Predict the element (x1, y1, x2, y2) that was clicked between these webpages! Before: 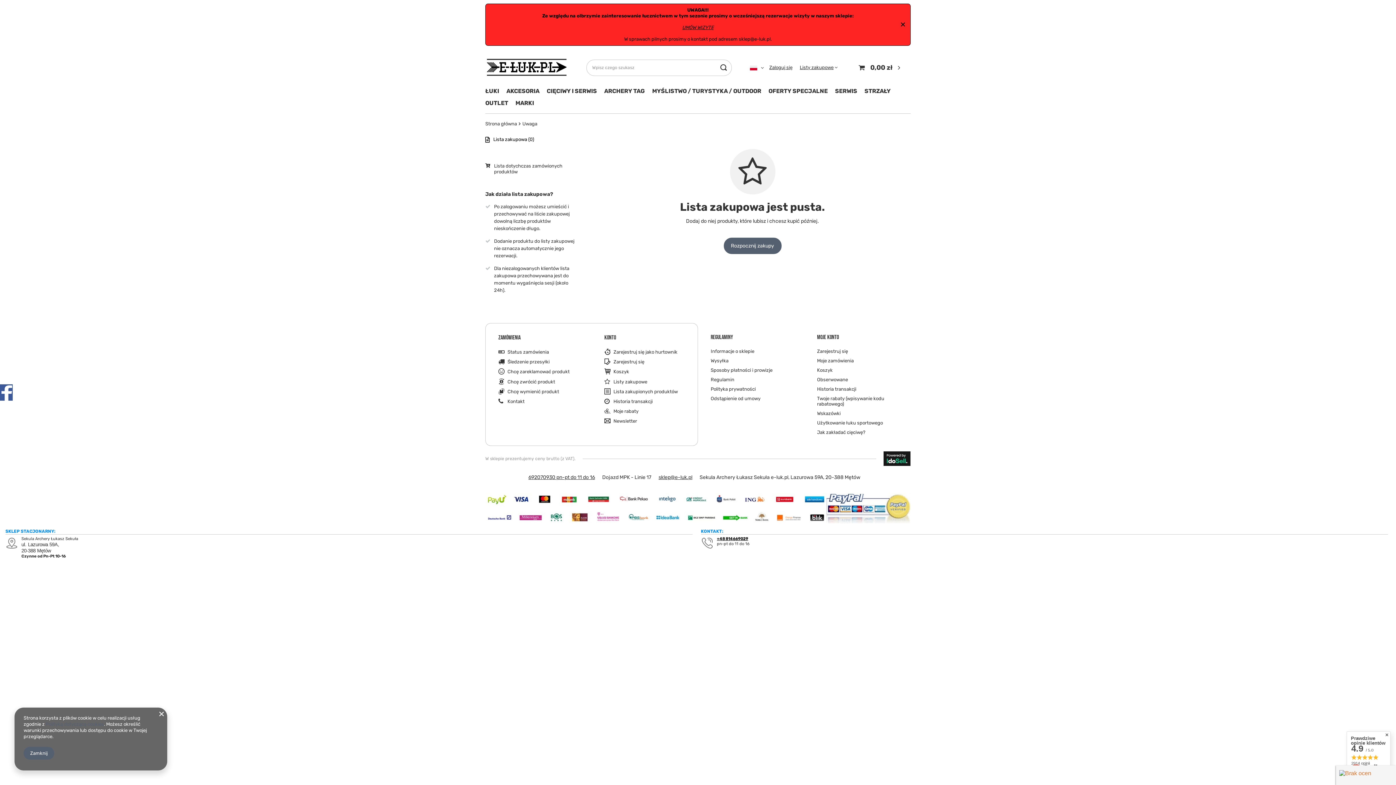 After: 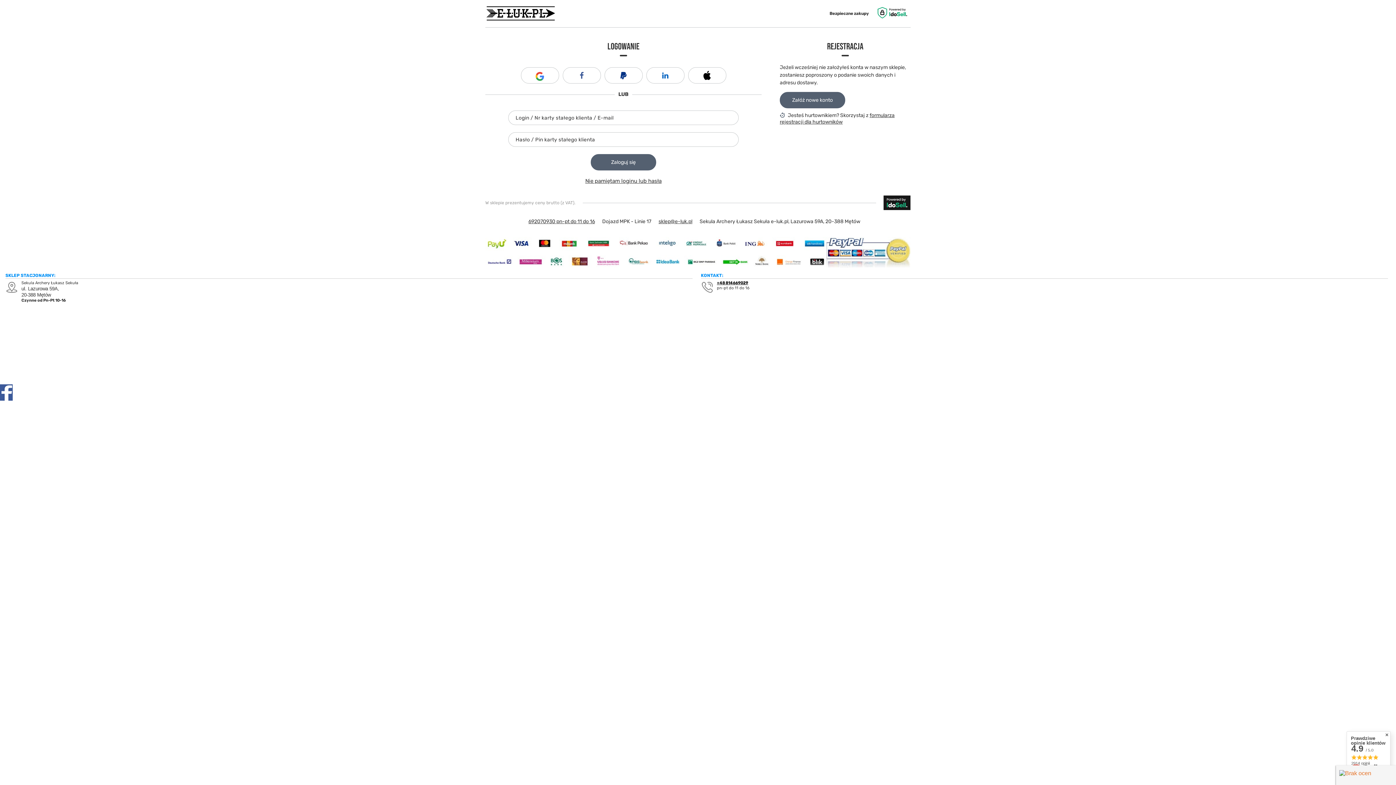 Action: bbox: (485, 163, 576, 174) label: Lista dotychczas zamówionych produktów